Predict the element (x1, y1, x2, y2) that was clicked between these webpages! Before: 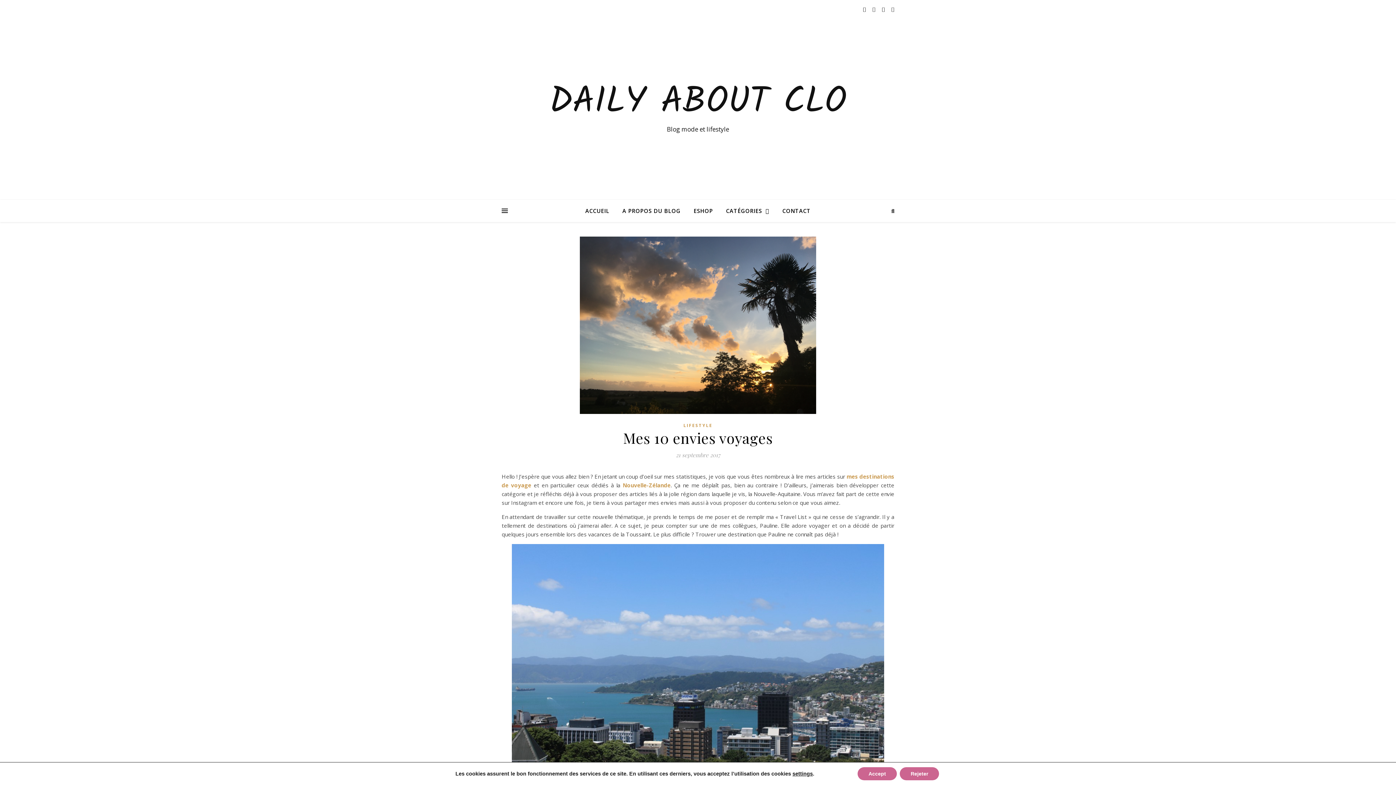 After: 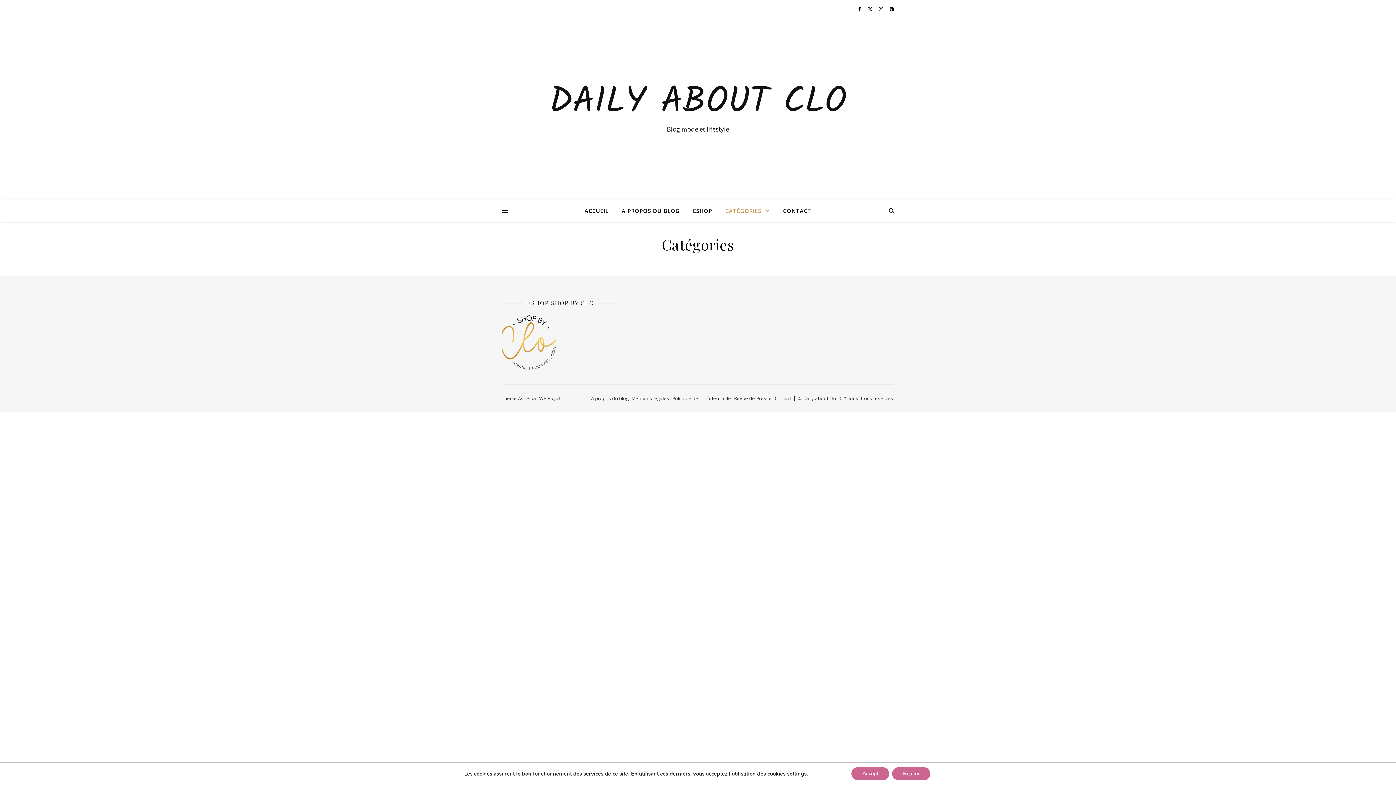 Action: label: CATÉGORIES bbox: (720, 200, 775, 222)